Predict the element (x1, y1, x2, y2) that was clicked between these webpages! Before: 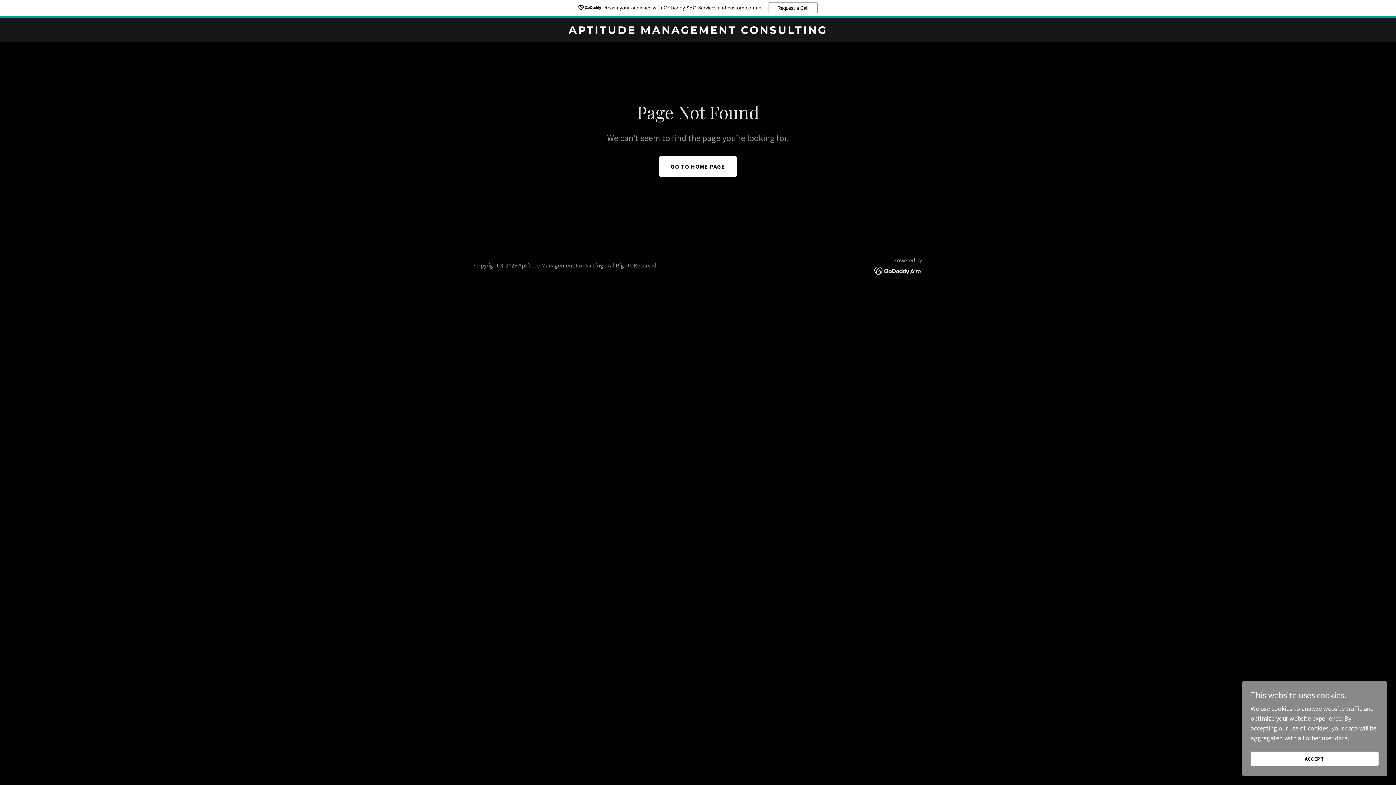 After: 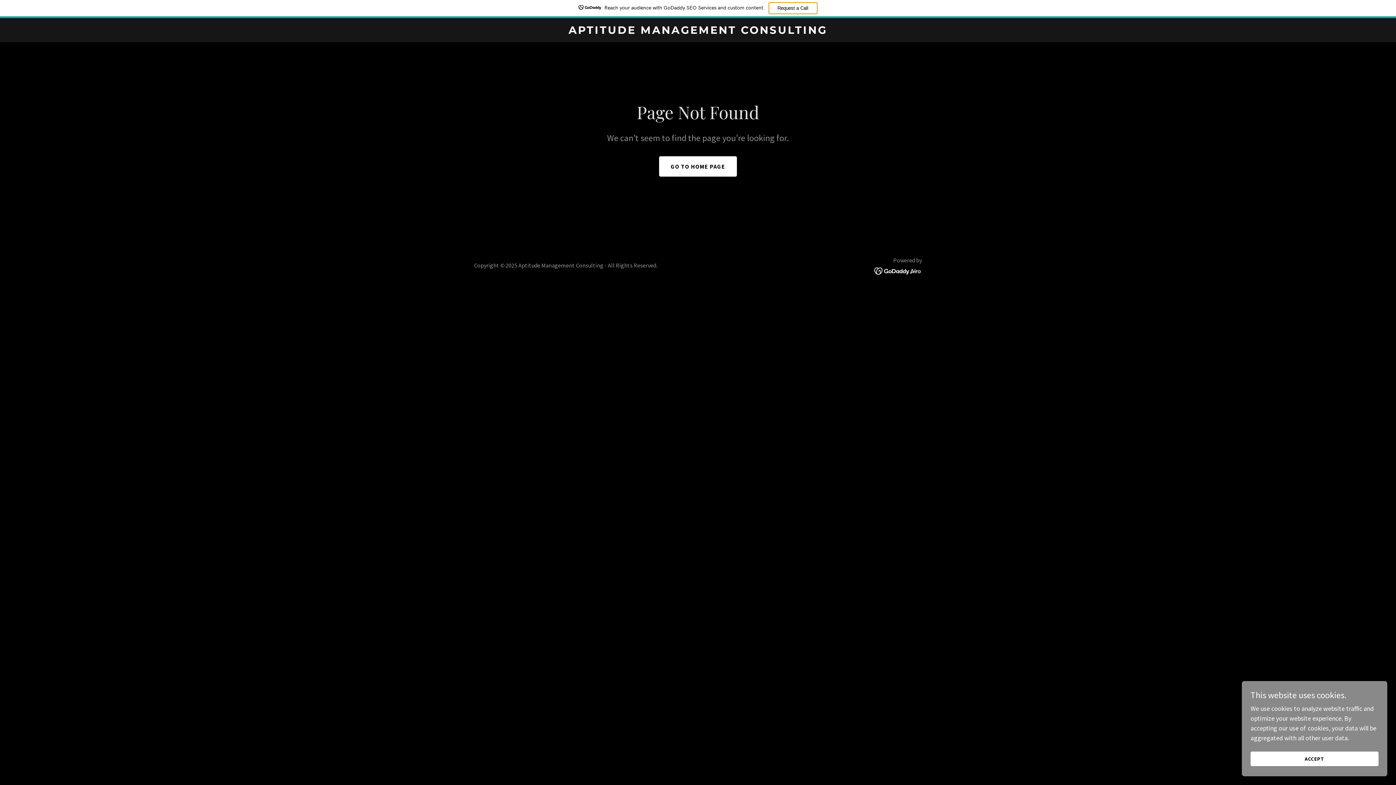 Action: label: Request a Call bbox: (768, 2, 817, 14)